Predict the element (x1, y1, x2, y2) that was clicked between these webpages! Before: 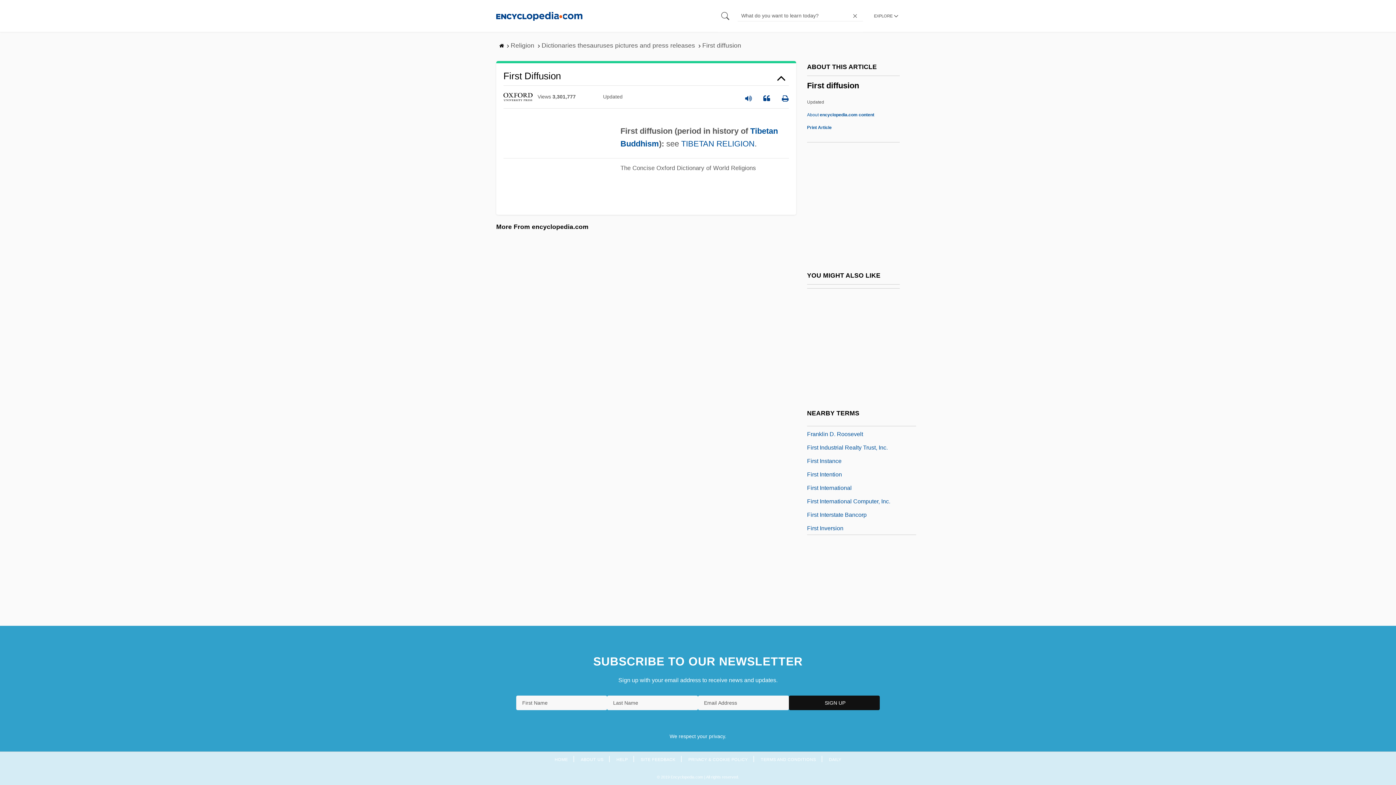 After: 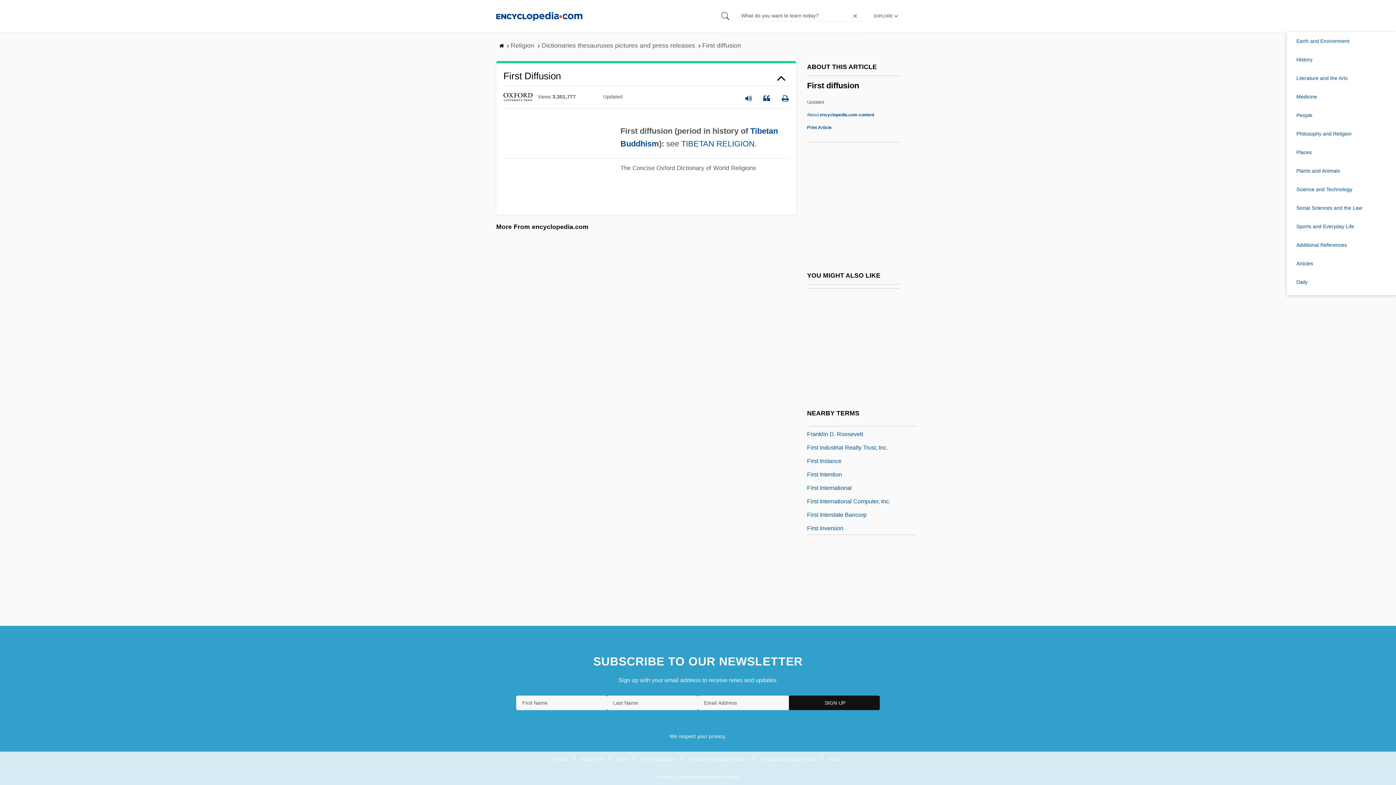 Action: label: EXPLORE bbox: (874, 10, 900, 21)